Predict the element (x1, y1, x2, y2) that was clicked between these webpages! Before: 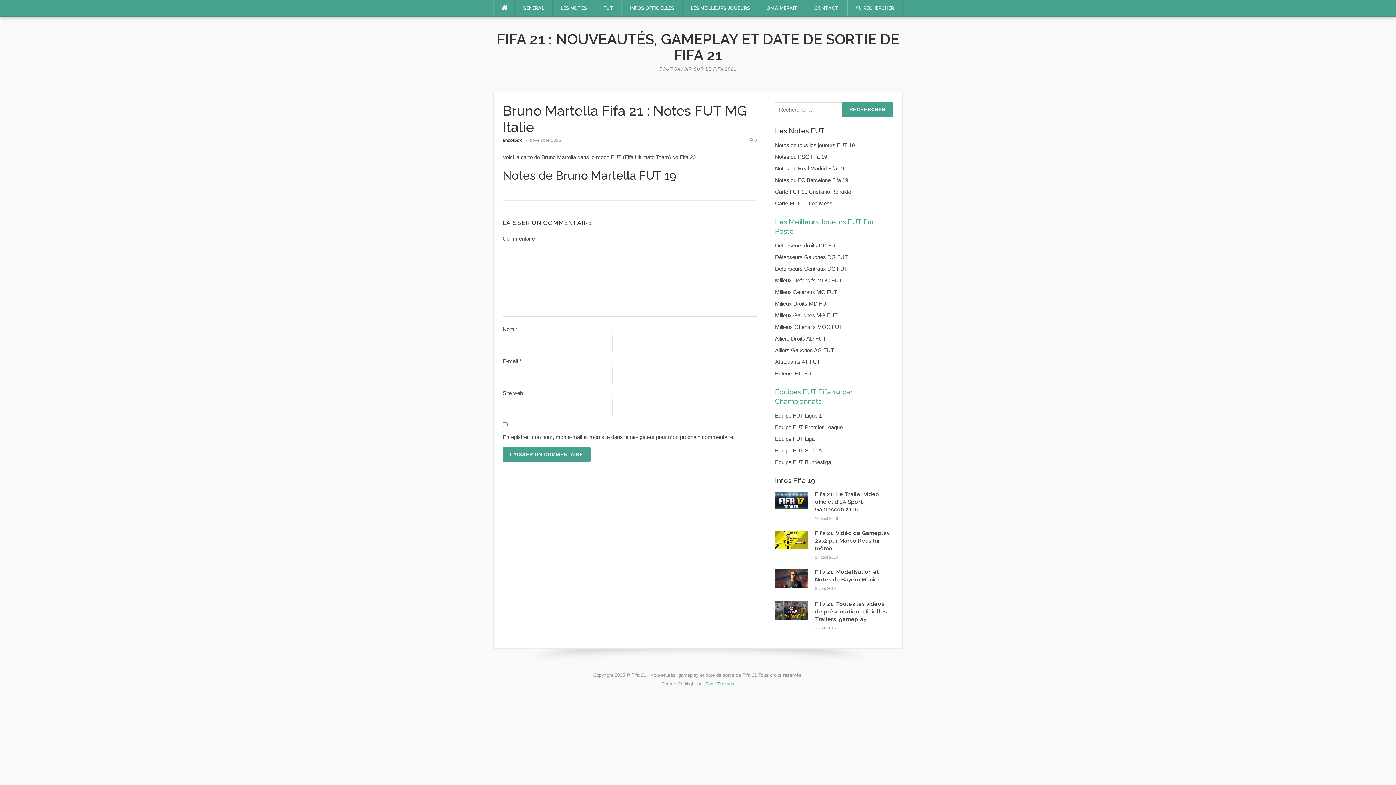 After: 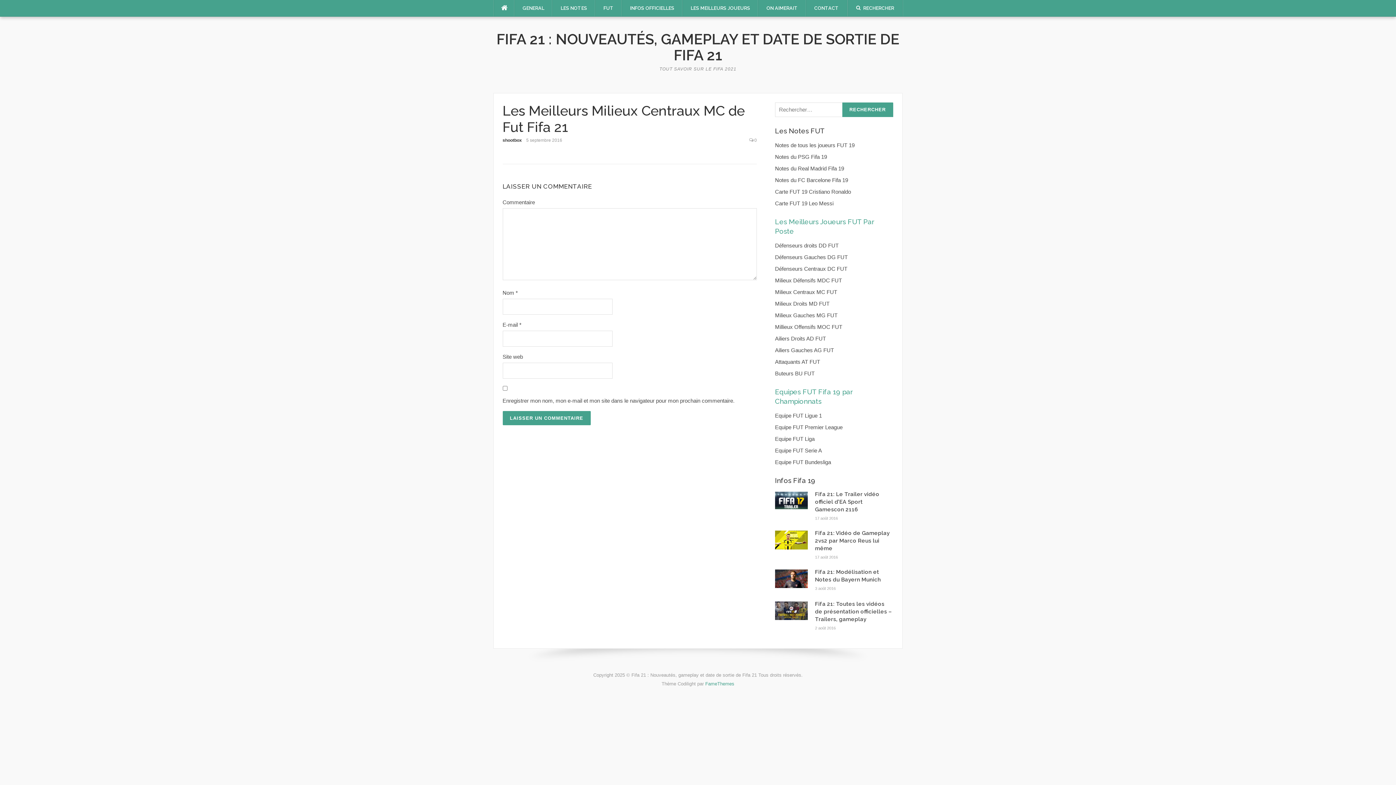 Action: label: Milieux Centraux MC FUT bbox: (775, 289, 837, 295)